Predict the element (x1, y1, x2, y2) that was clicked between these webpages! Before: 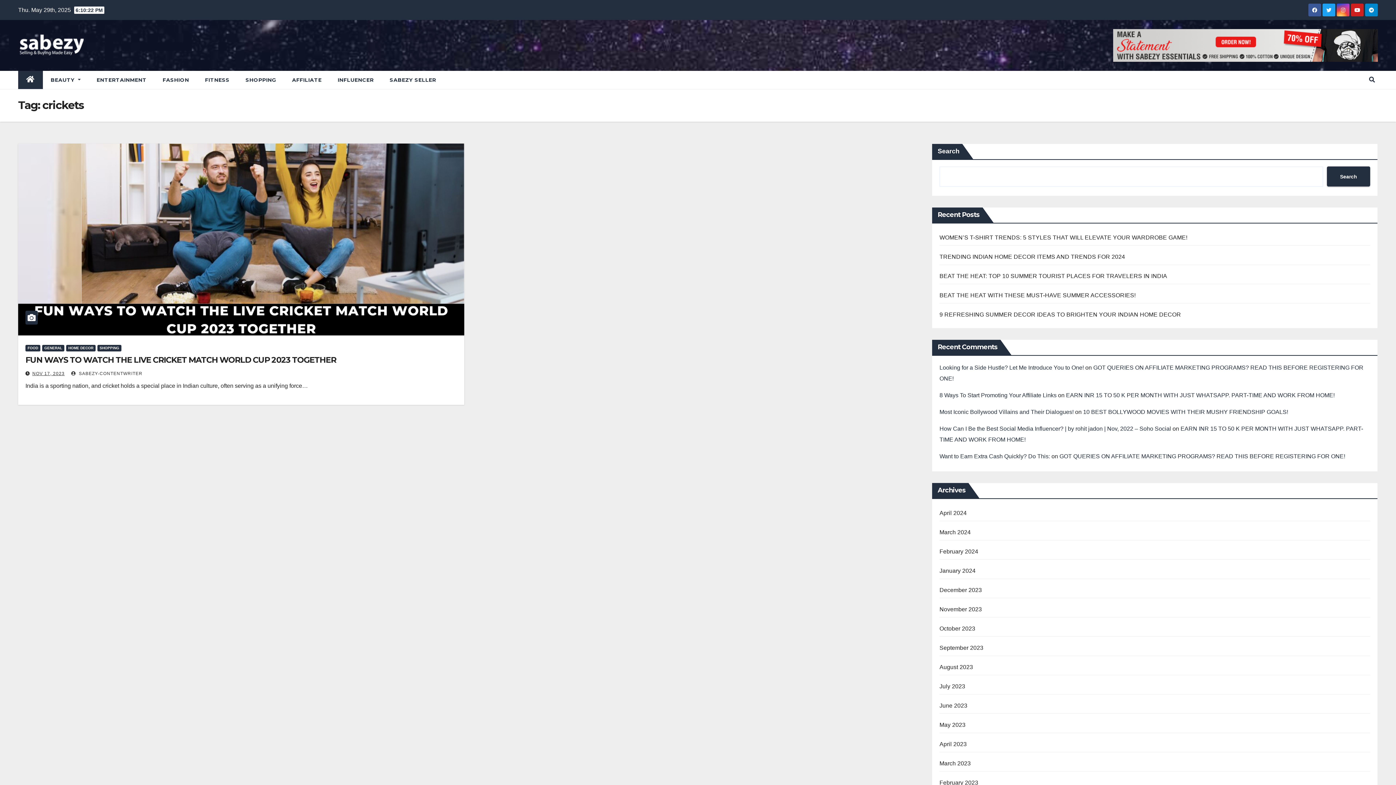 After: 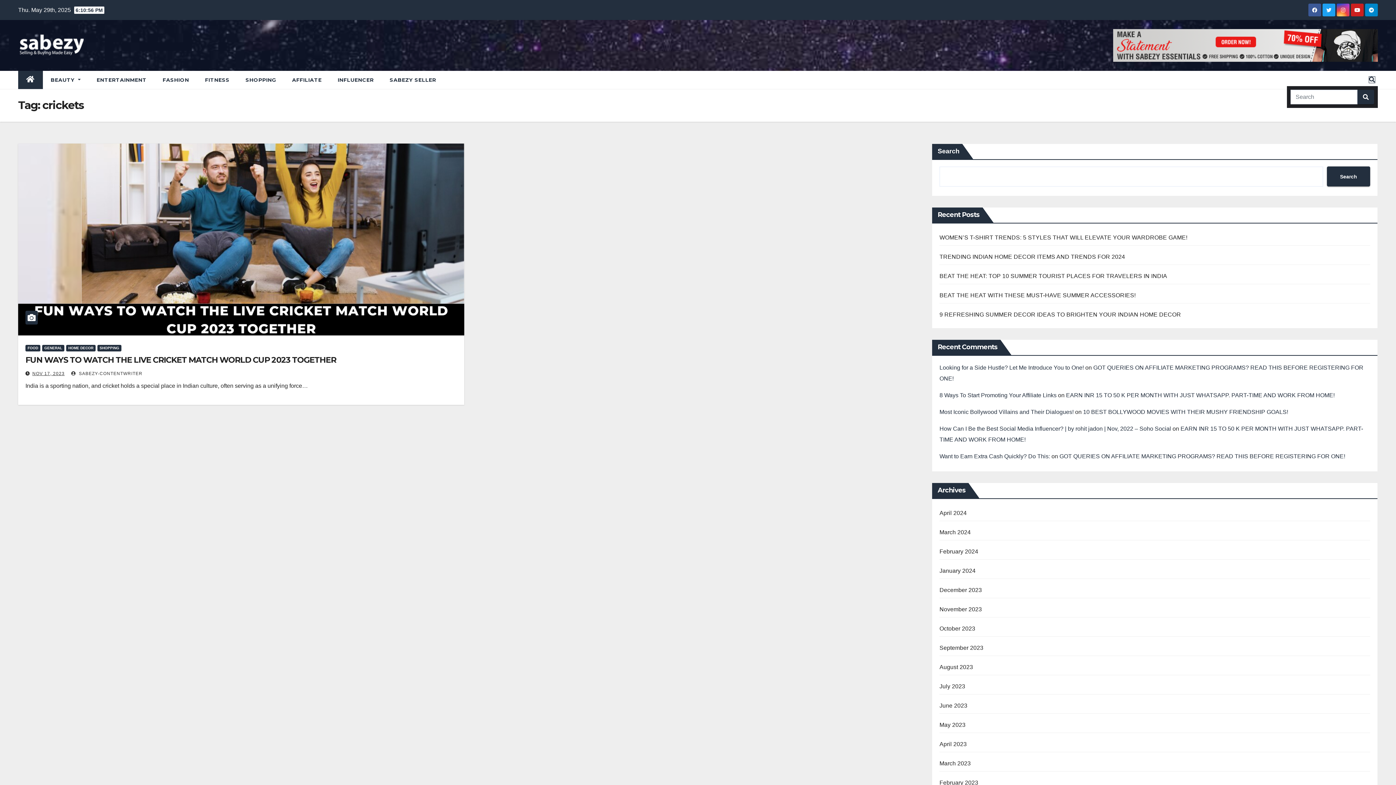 Action: bbox: (1369, 76, 1375, 82)